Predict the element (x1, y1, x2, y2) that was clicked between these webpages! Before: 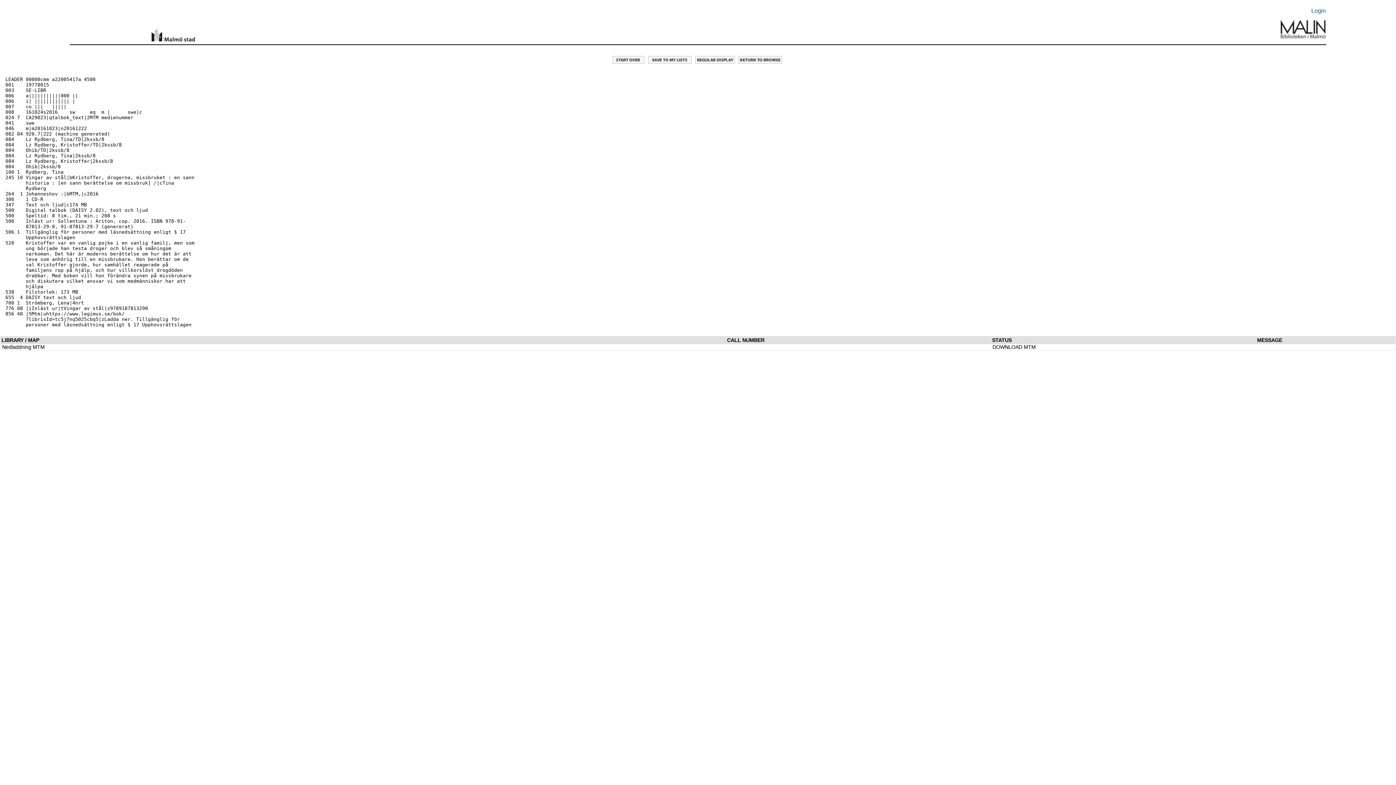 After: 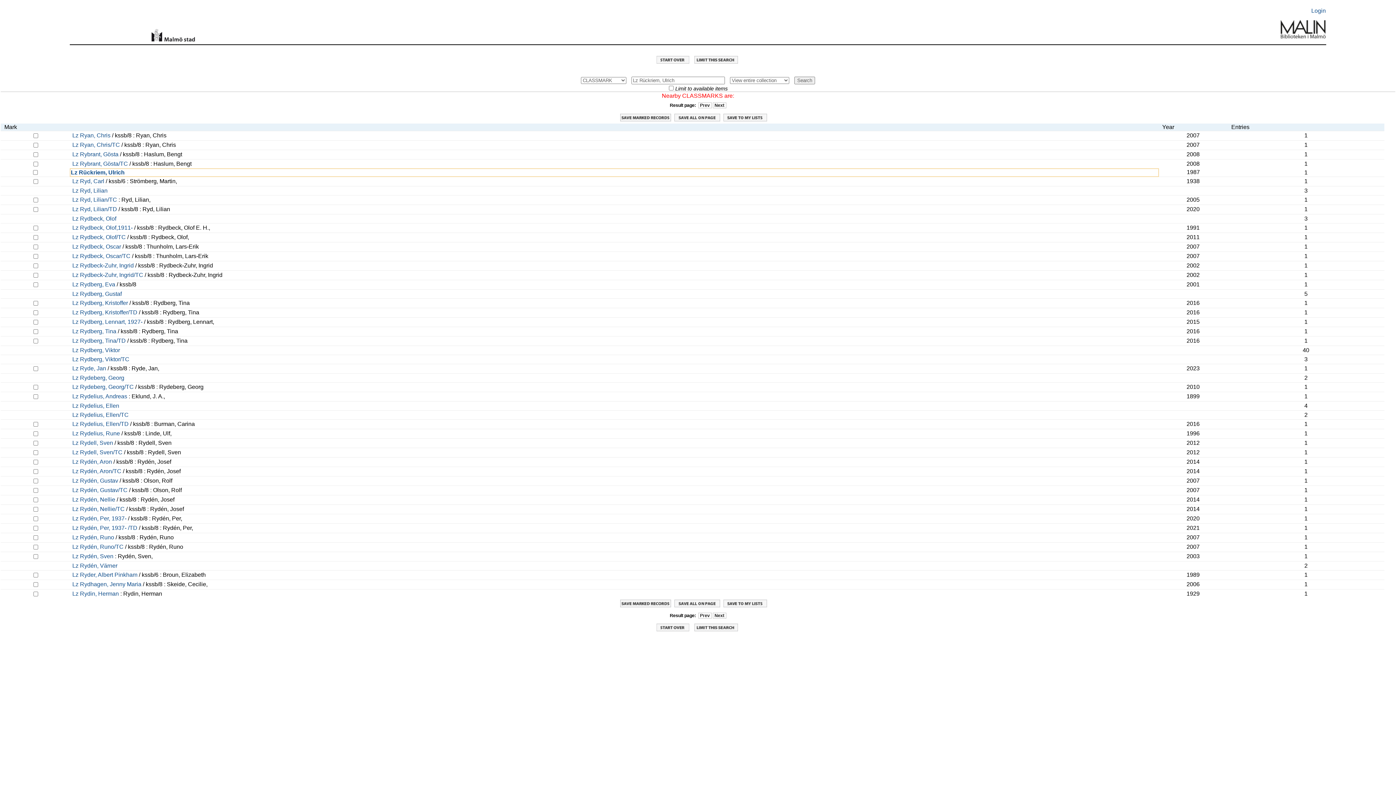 Action: bbox: (738, 57, 784, 65)